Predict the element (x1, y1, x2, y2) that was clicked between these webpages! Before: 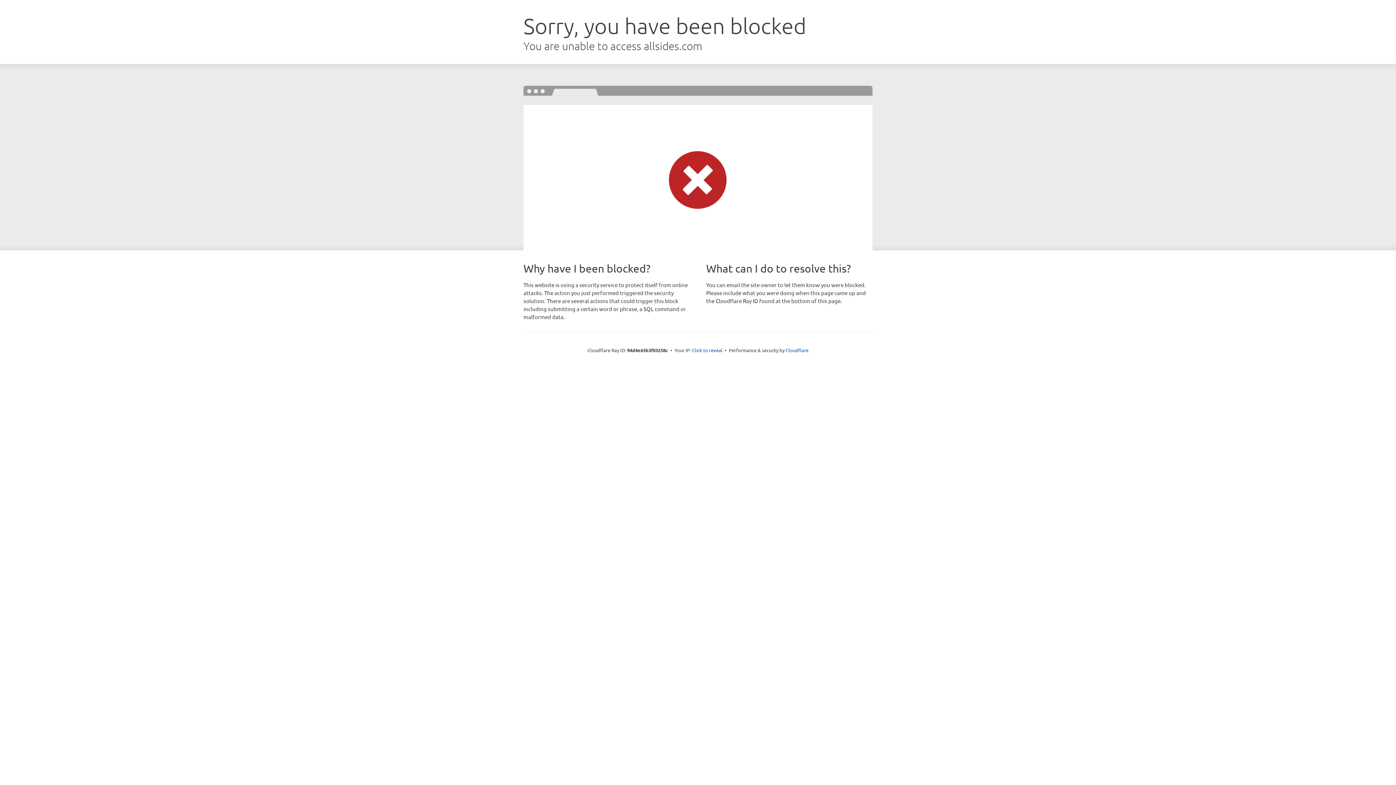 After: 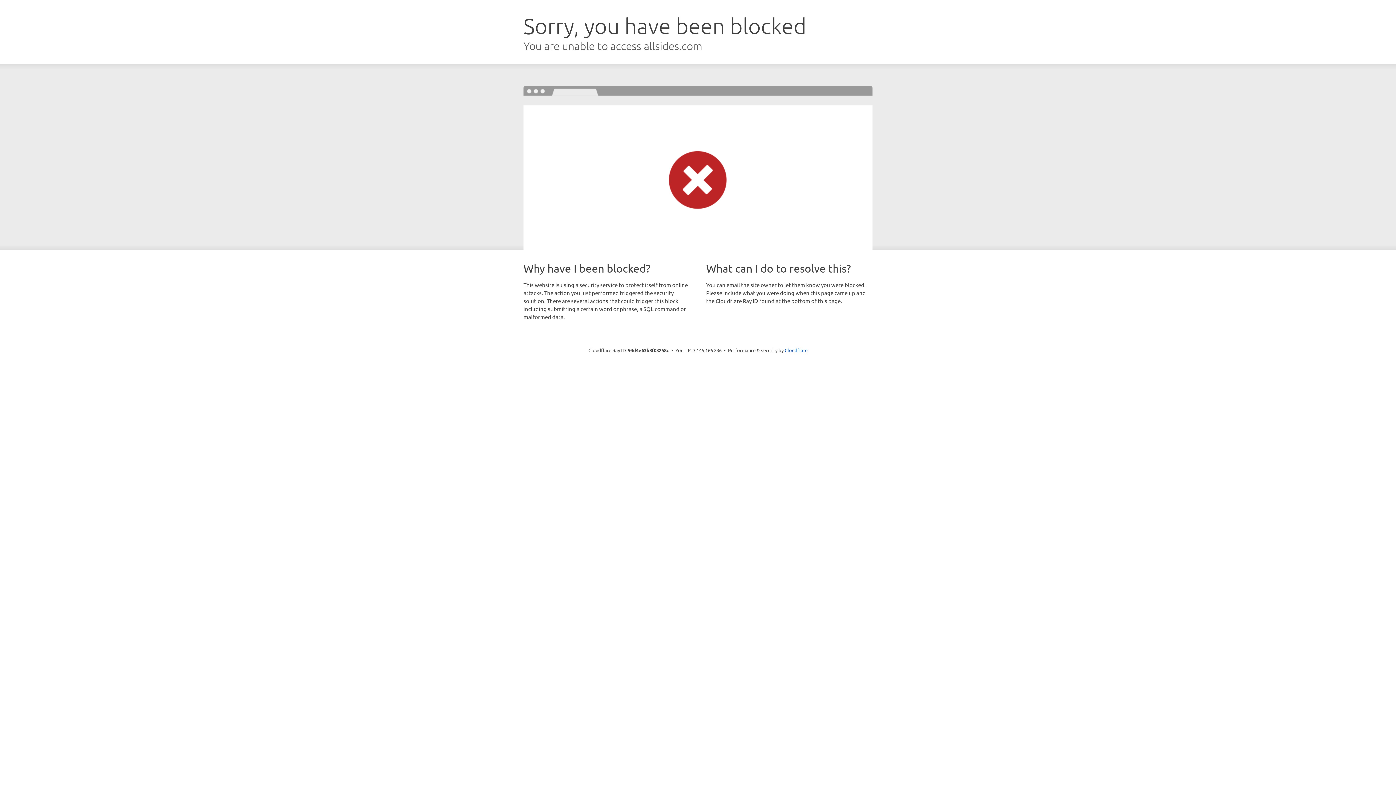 Action: label: Click to reveal bbox: (692, 346, 722, 353)